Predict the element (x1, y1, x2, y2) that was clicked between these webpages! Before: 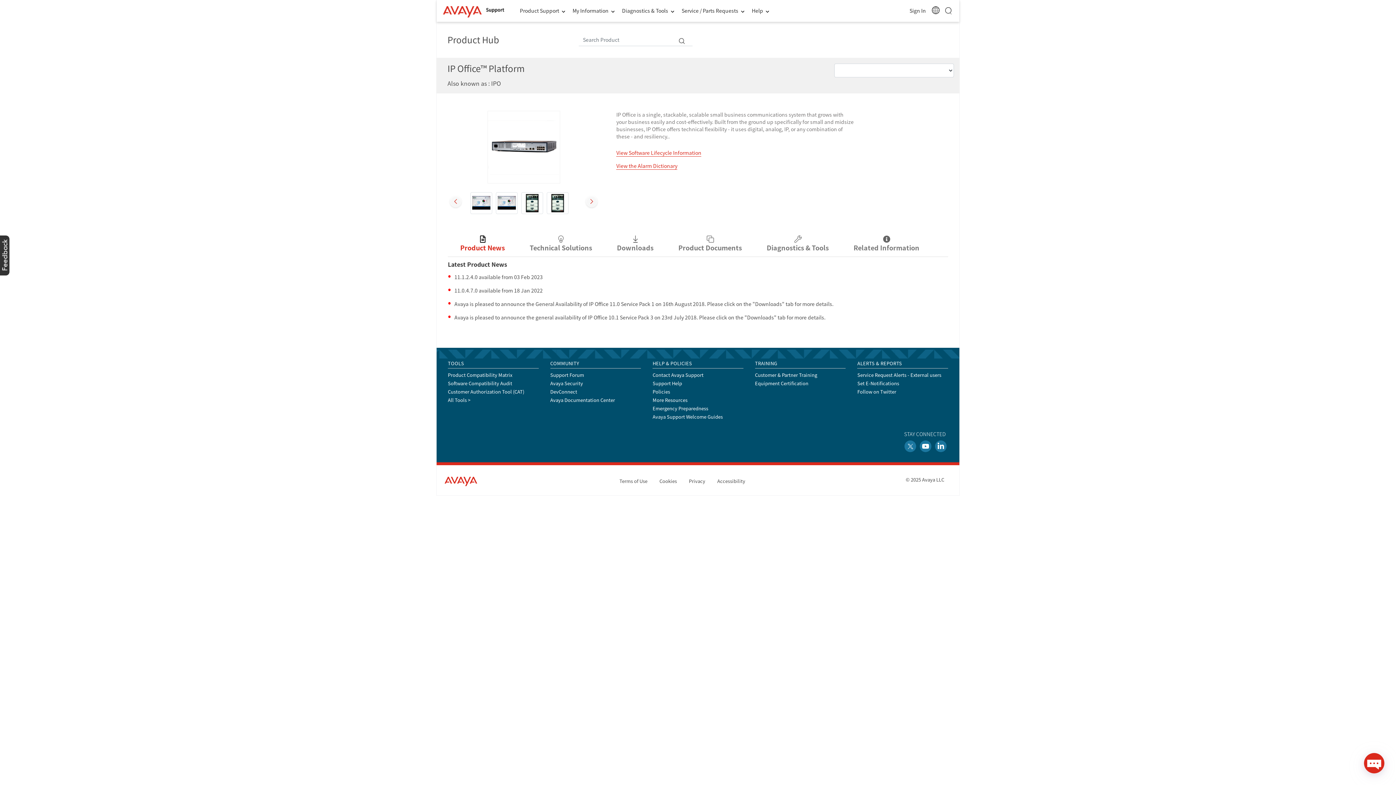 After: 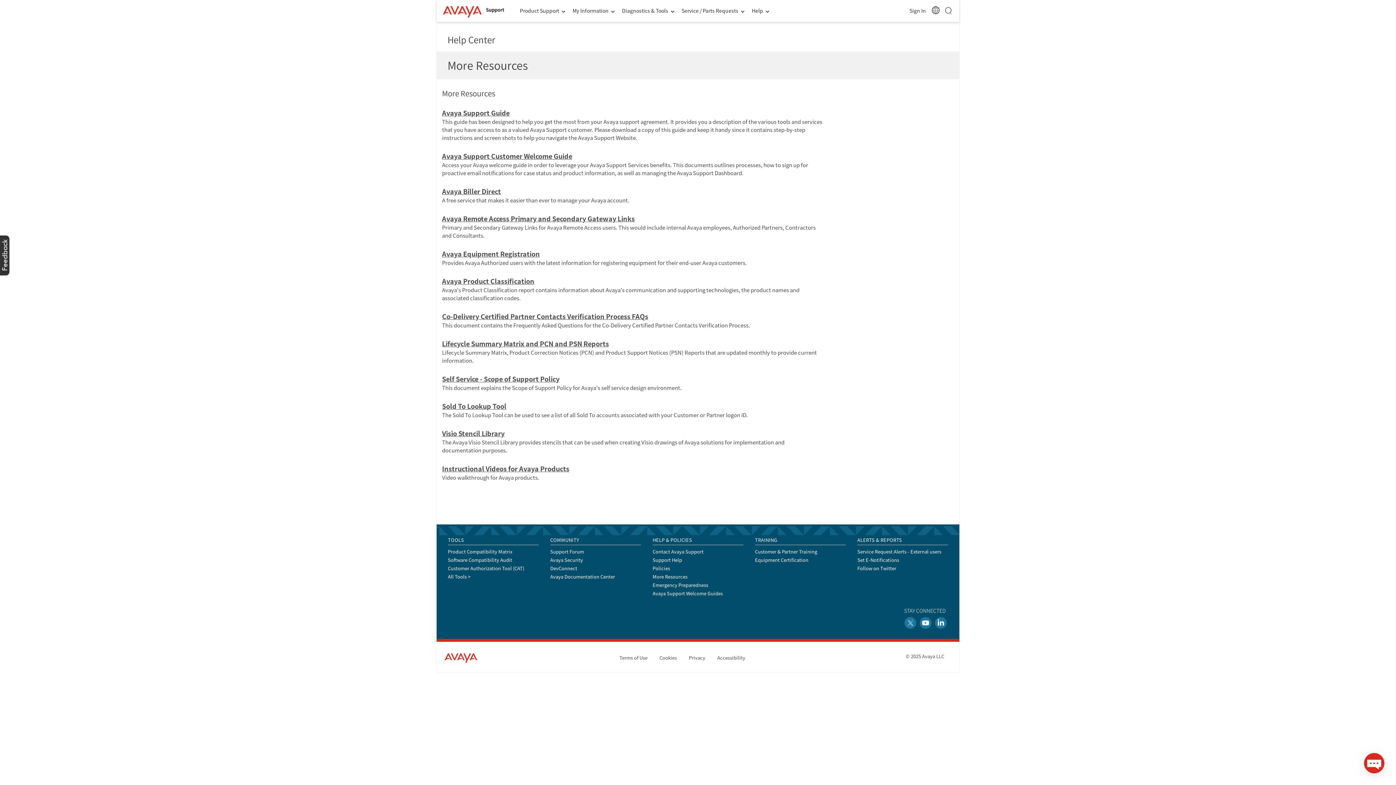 Action: bbox: (652, 413, 722, 420) label: Avaya Support Welcome Guides